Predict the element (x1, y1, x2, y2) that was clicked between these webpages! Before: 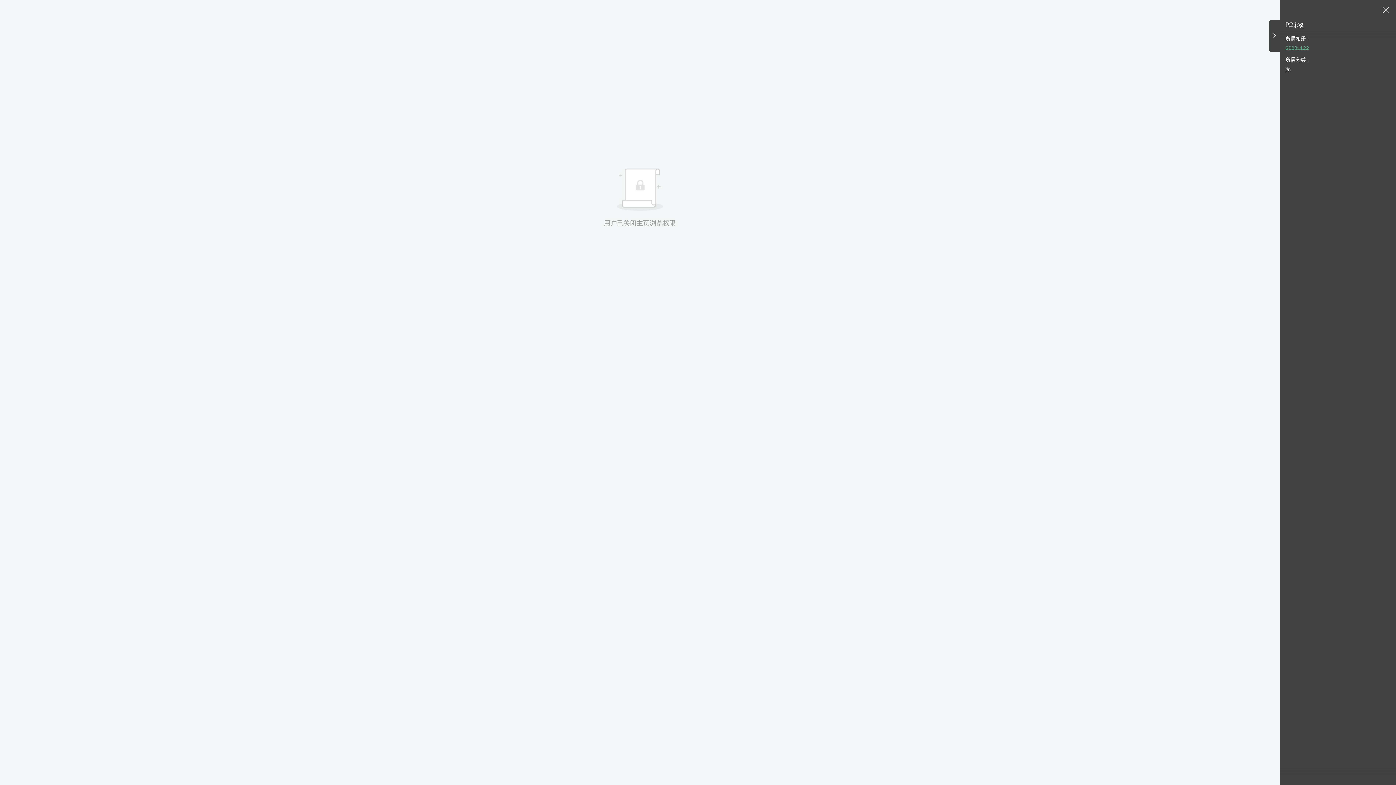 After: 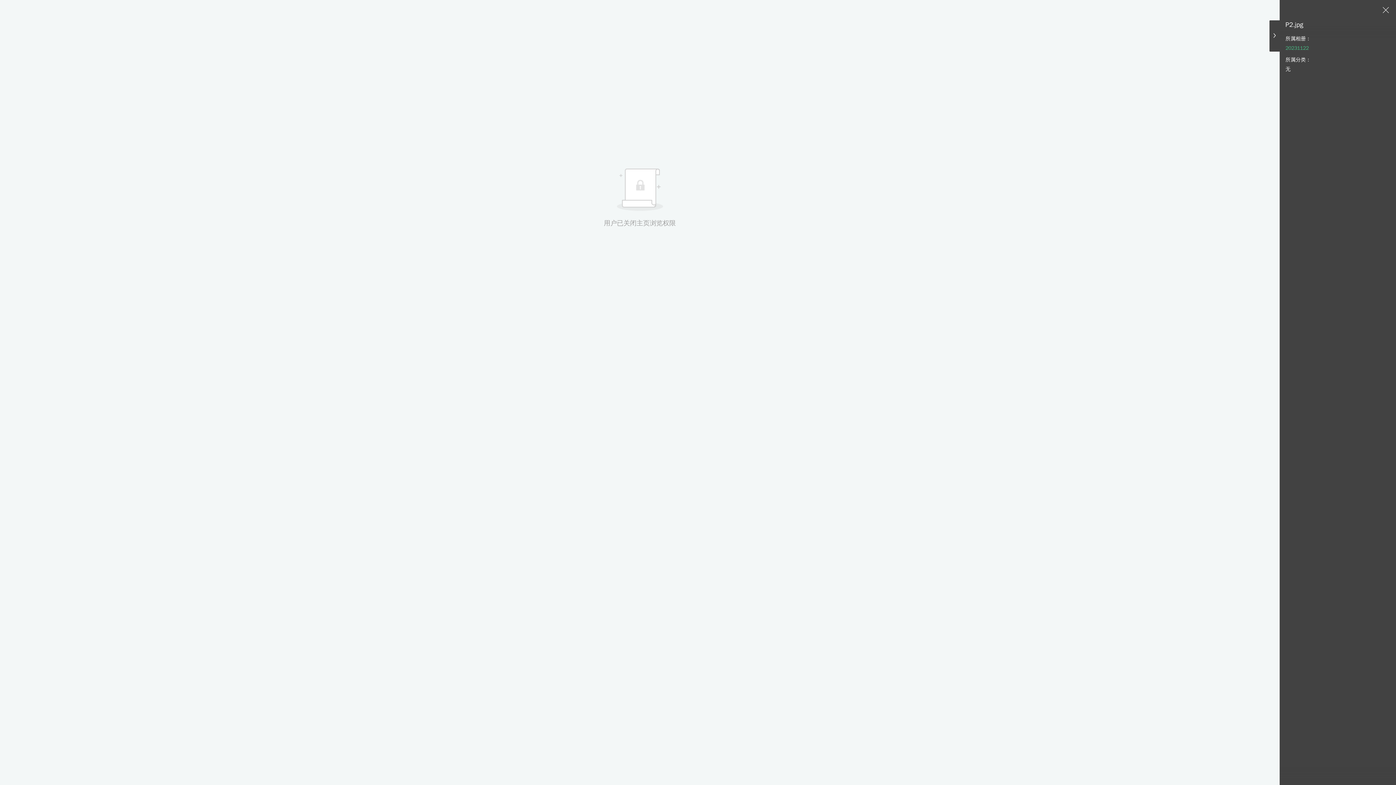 Action: bbox: (1285, 66, 1290, 72) label: 无